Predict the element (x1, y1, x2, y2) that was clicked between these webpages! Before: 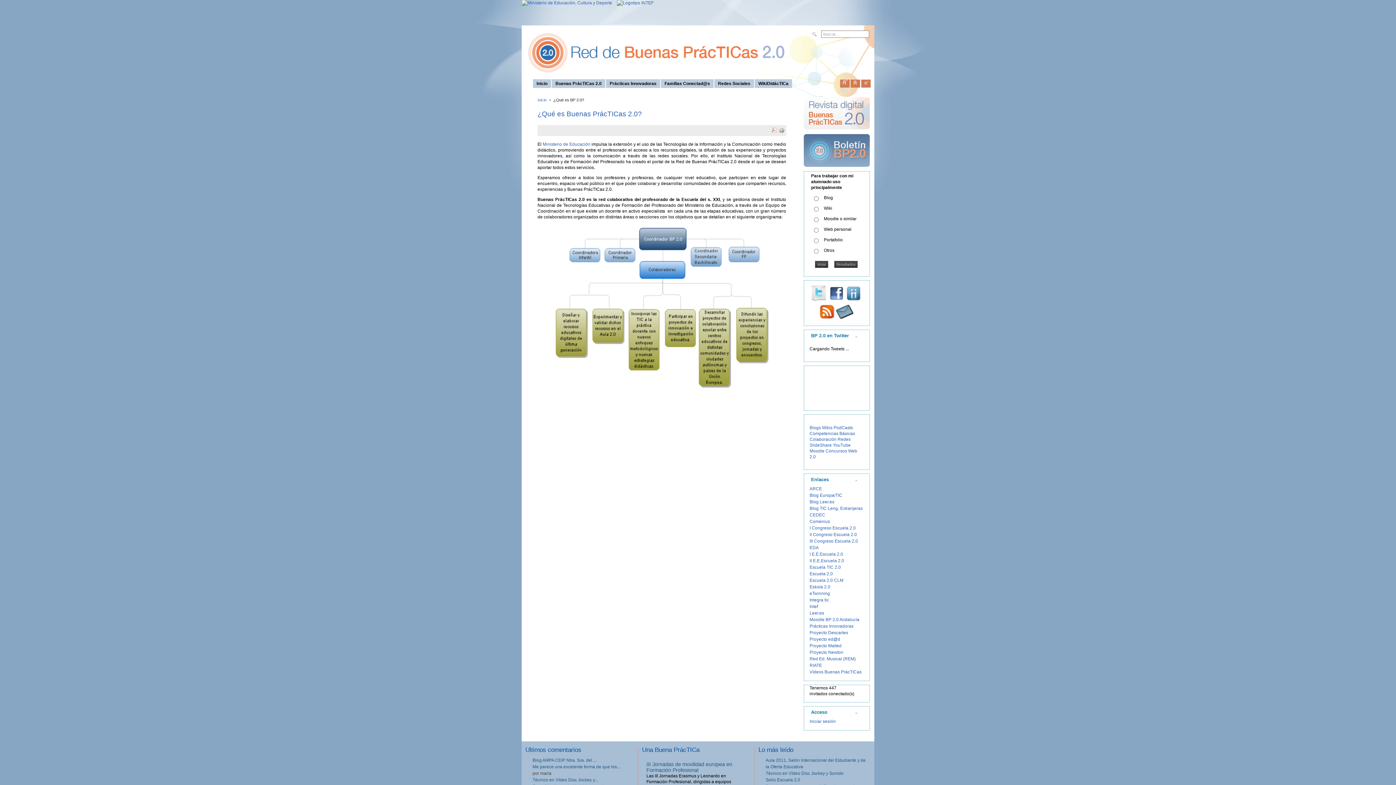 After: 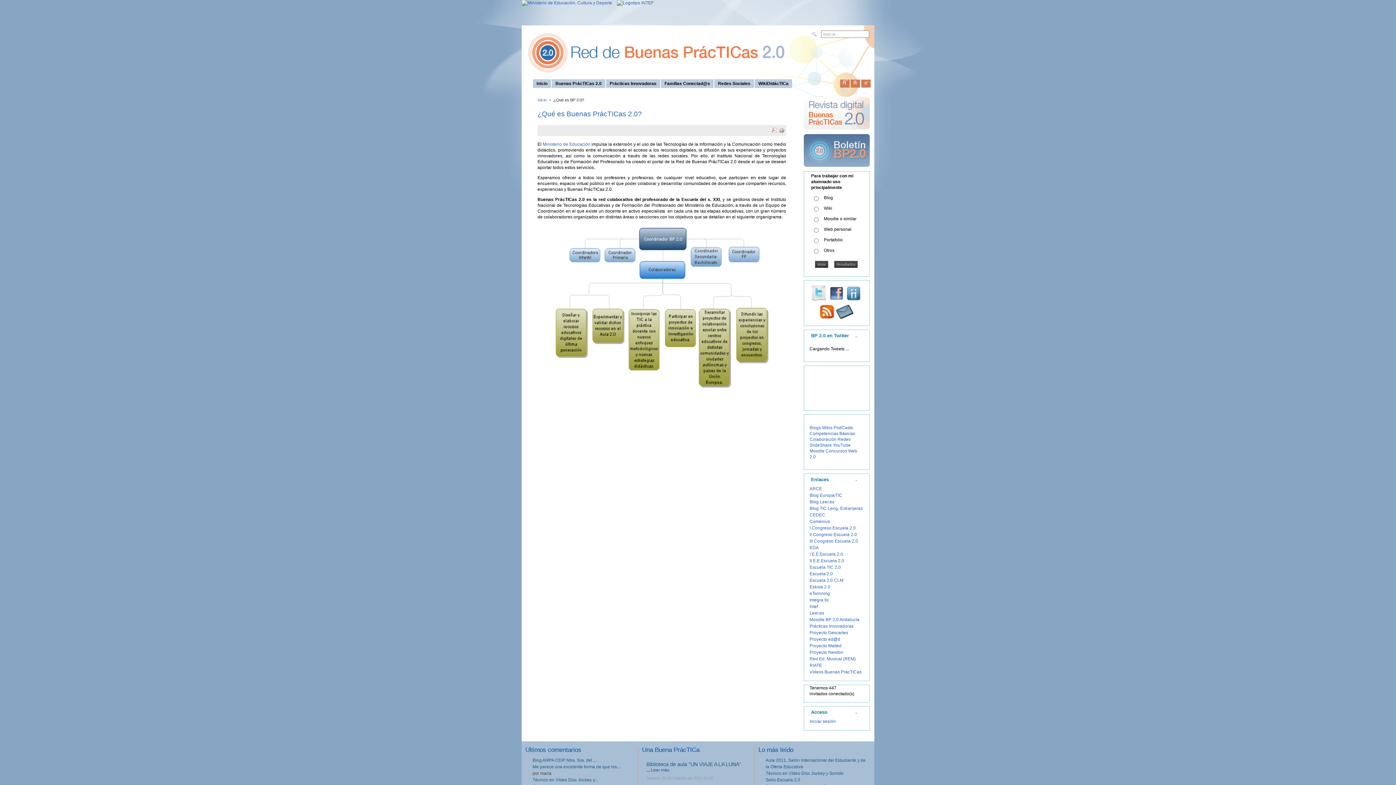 Action: bbox: (828, 298, 846, 303)